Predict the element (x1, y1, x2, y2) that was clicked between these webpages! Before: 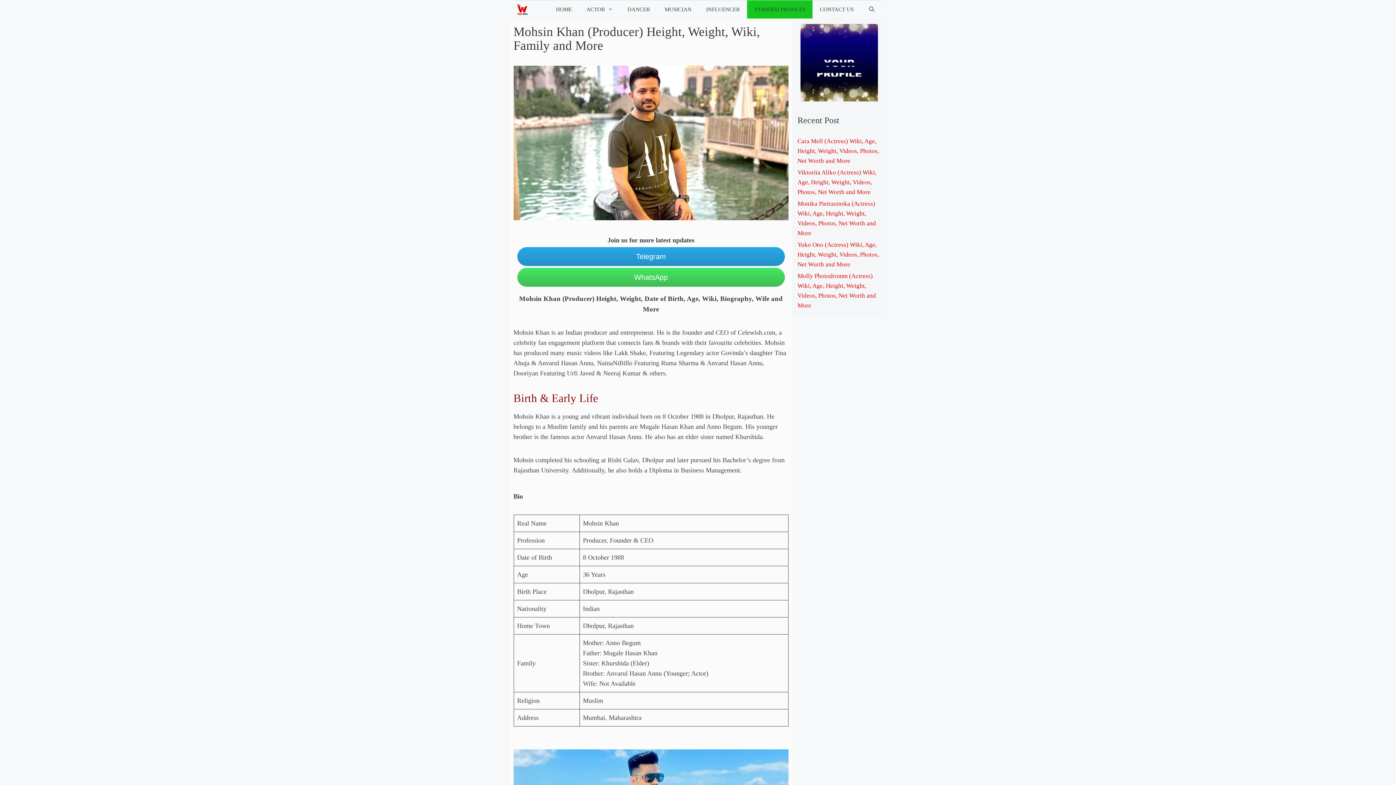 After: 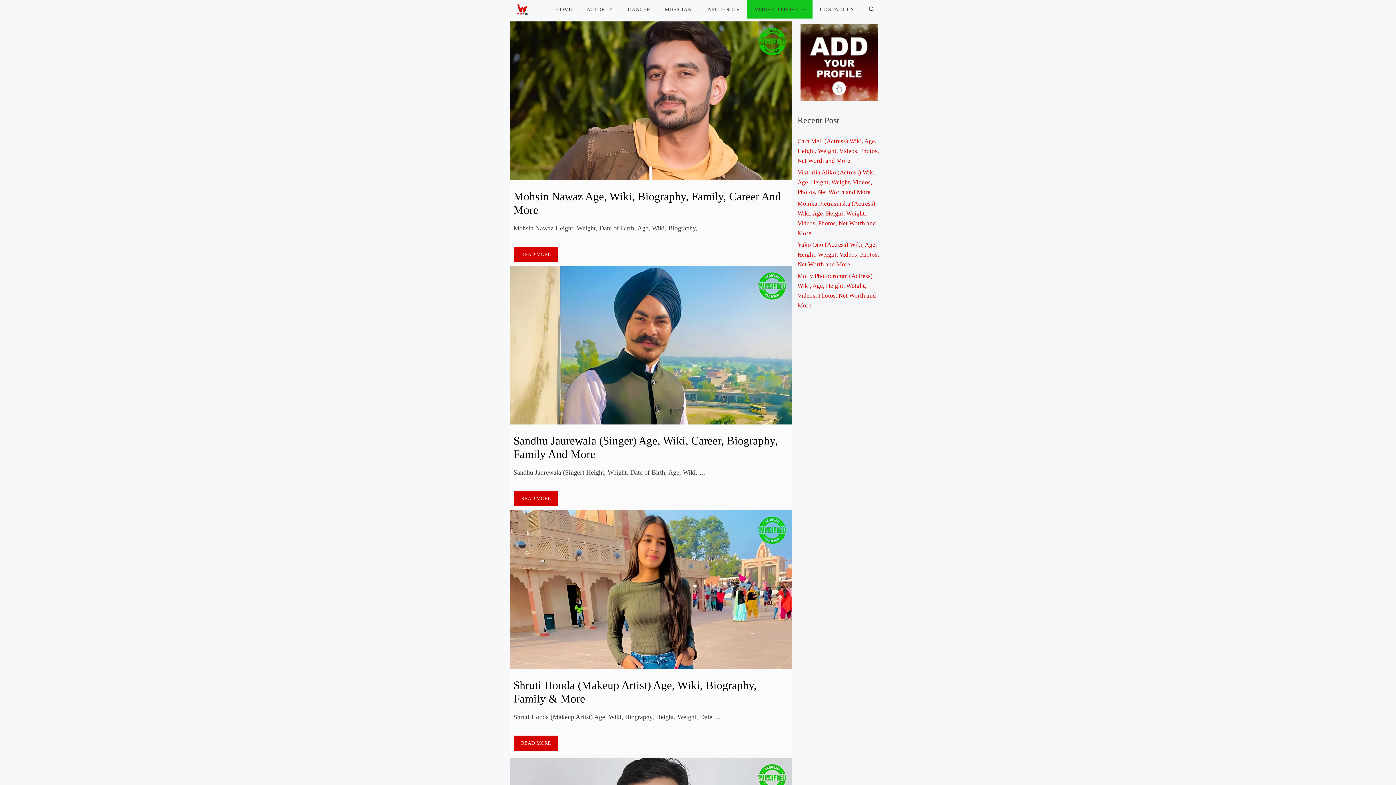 Action: bbox: (517, 0, 531, 18)